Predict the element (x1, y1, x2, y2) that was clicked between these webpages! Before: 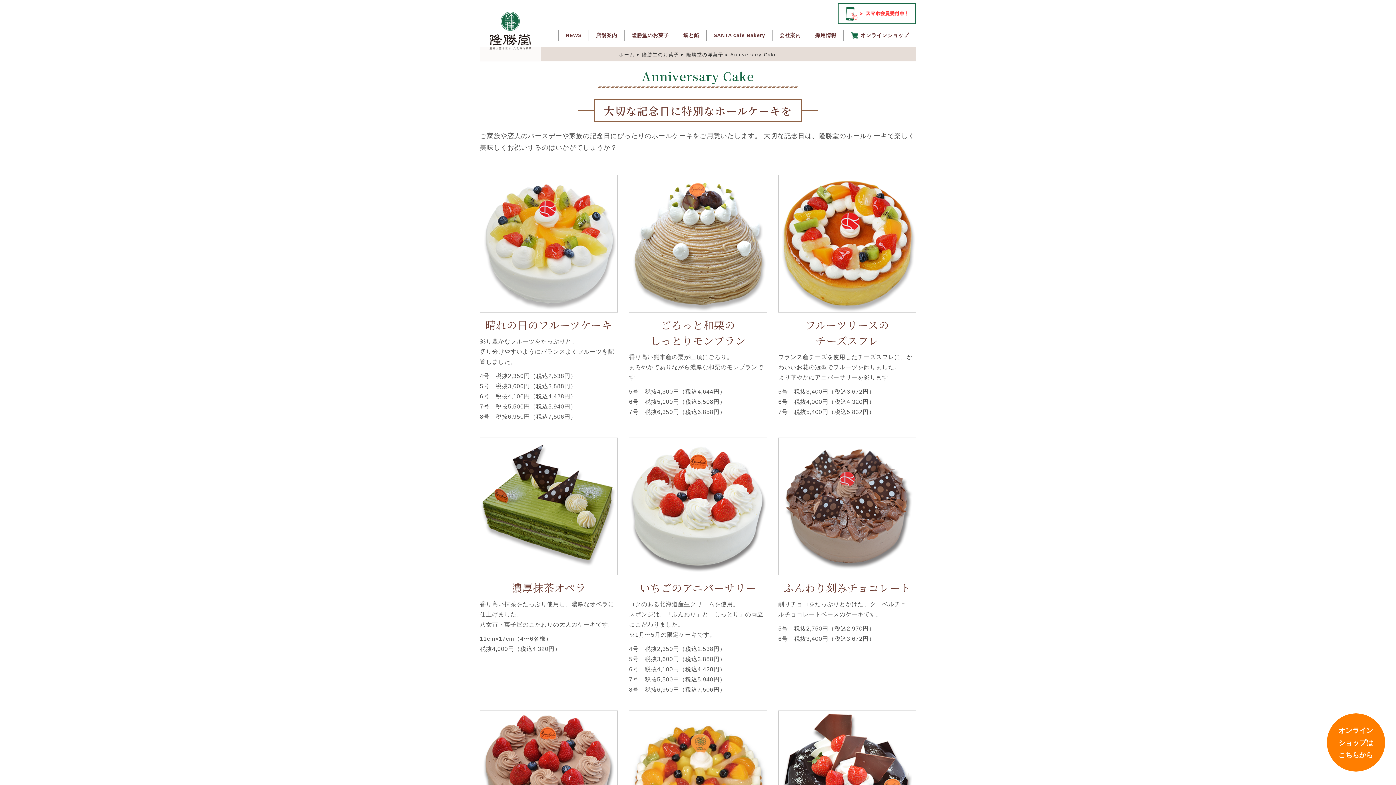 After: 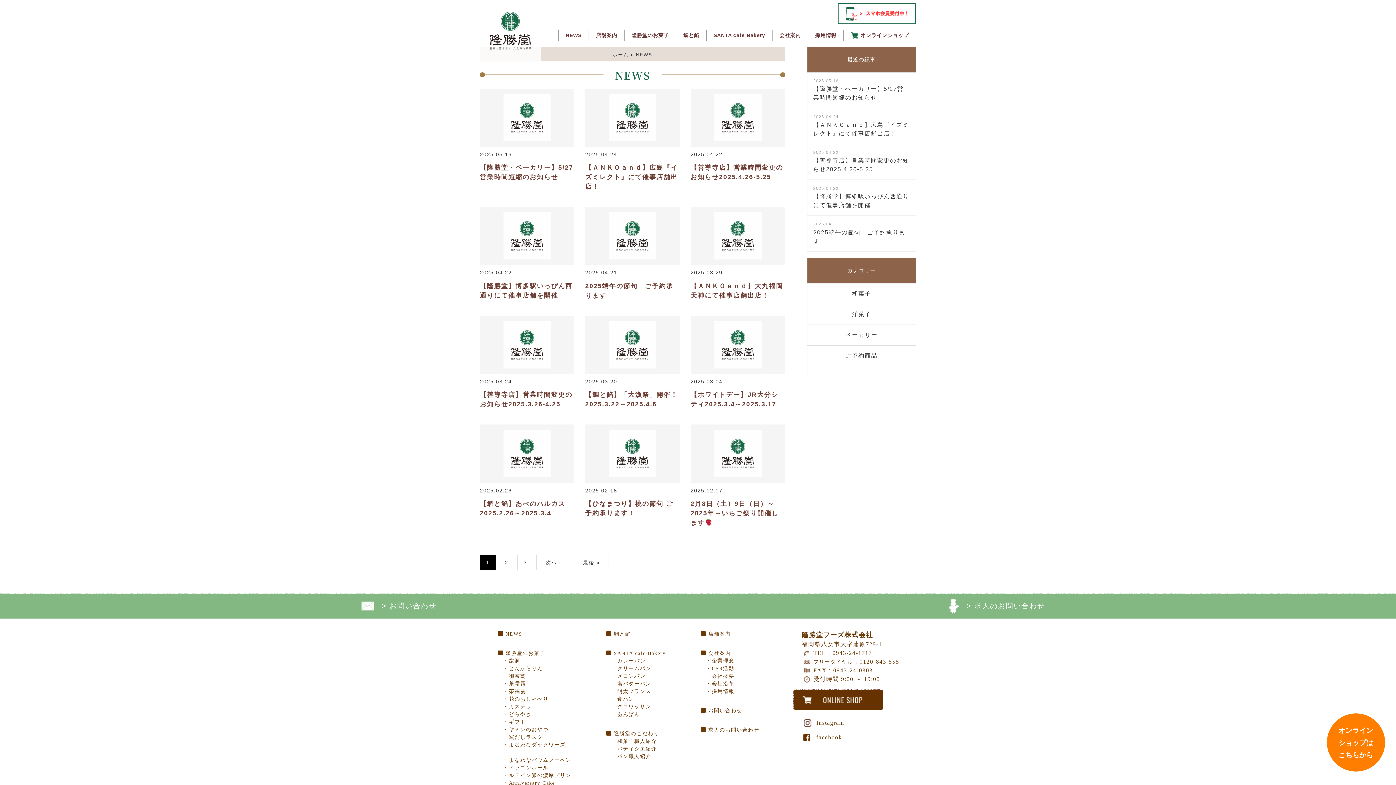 Action: bbox: (558, 29, 588, 40) label: NEWS